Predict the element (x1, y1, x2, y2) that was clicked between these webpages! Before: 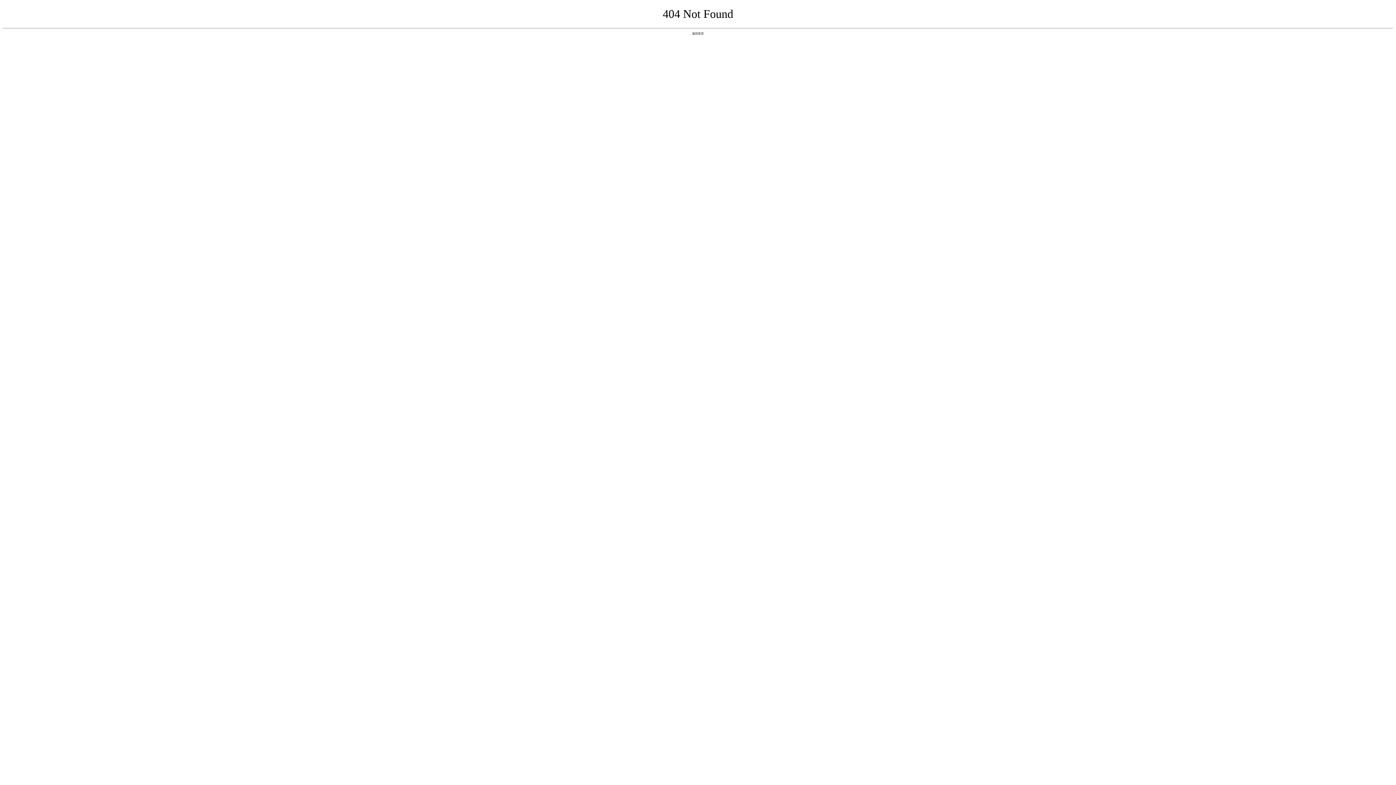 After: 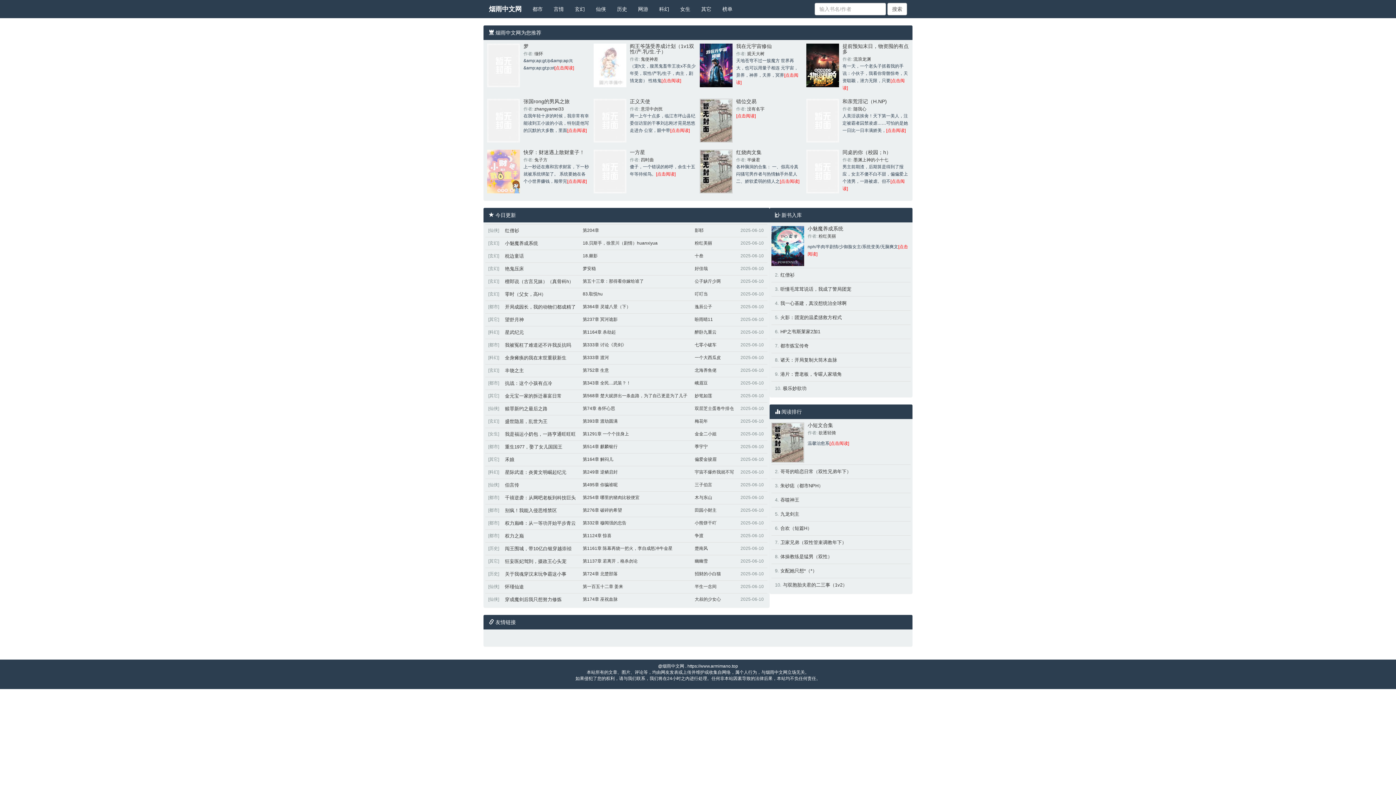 Action: label: 返回首页 bbox: (692, 31, 704, 35)